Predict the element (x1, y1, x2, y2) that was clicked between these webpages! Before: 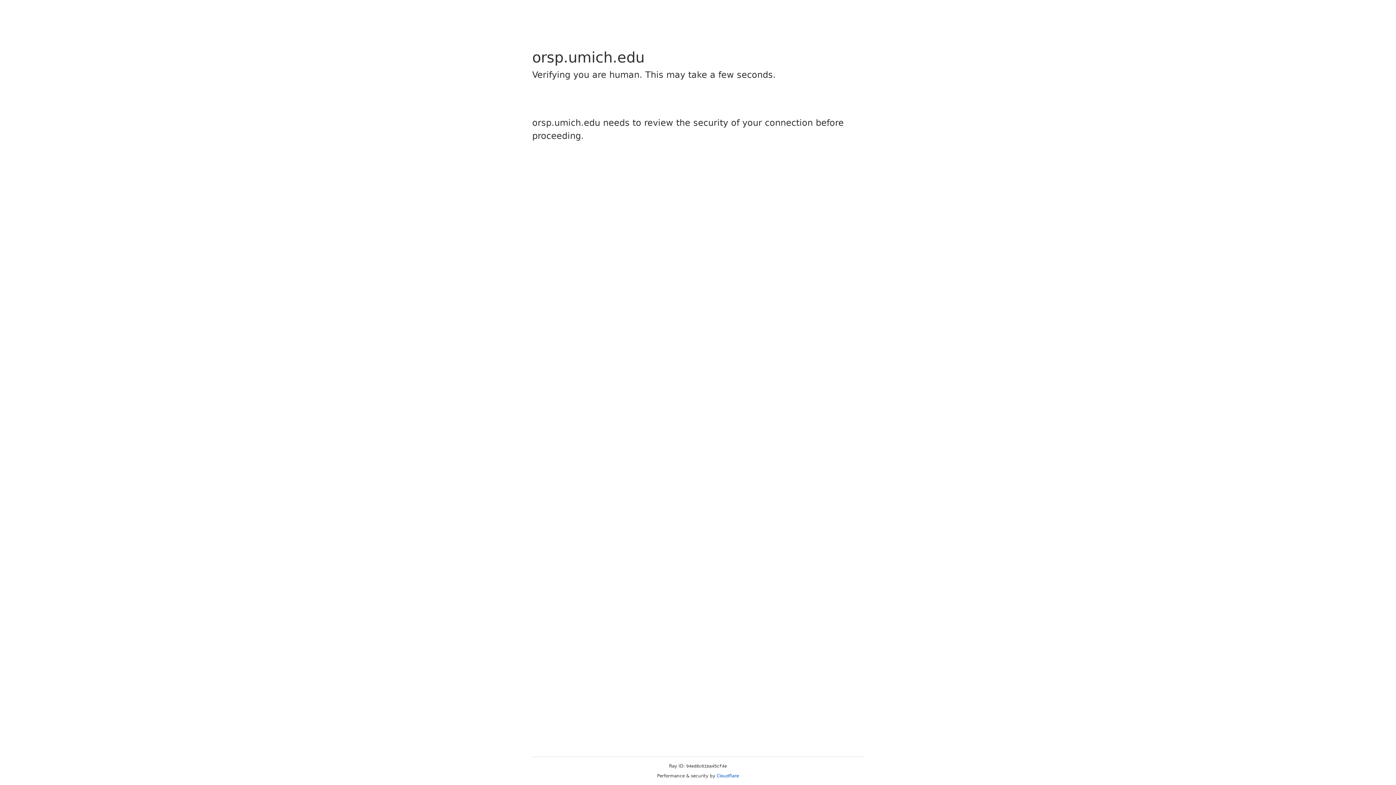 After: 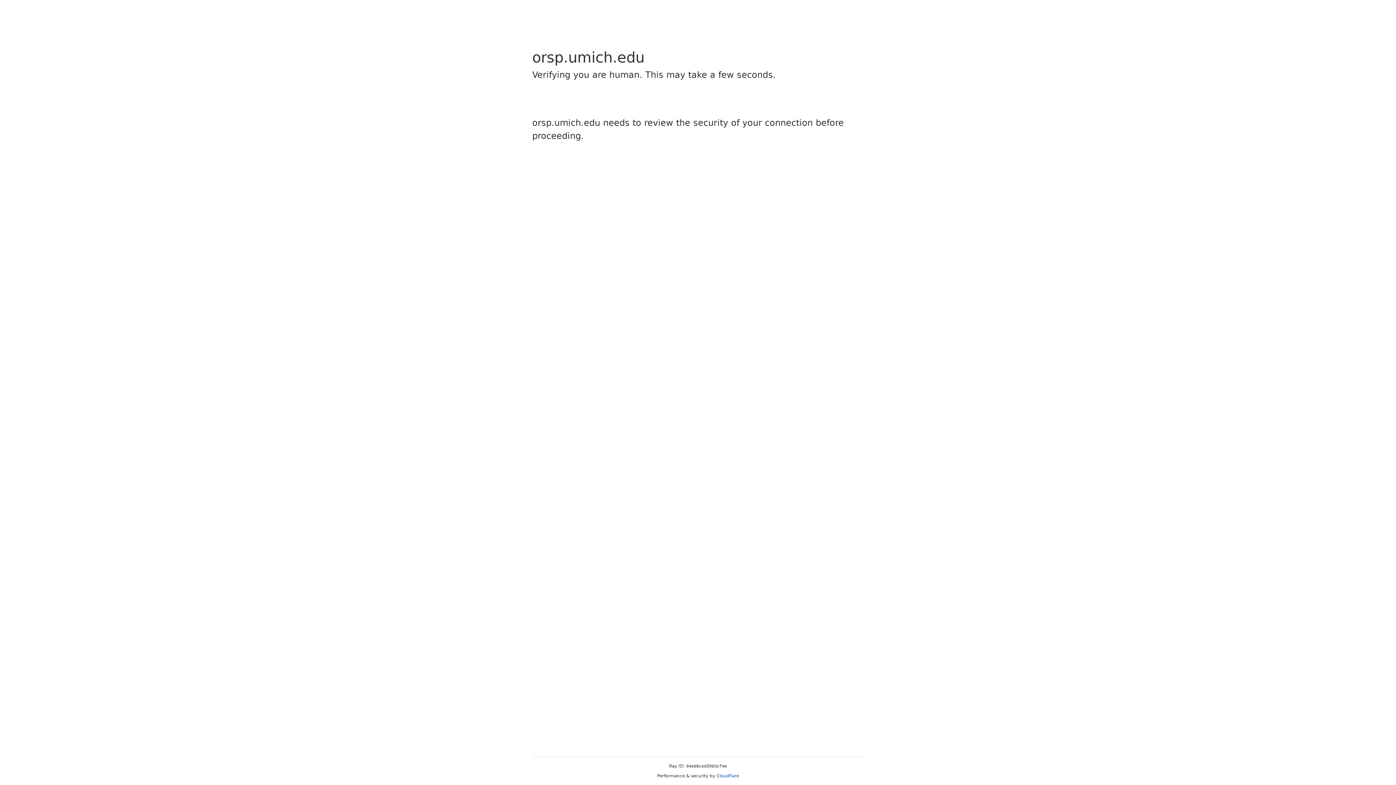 Action: bbox: (716, 773, 739, 778) label: Cloudflare